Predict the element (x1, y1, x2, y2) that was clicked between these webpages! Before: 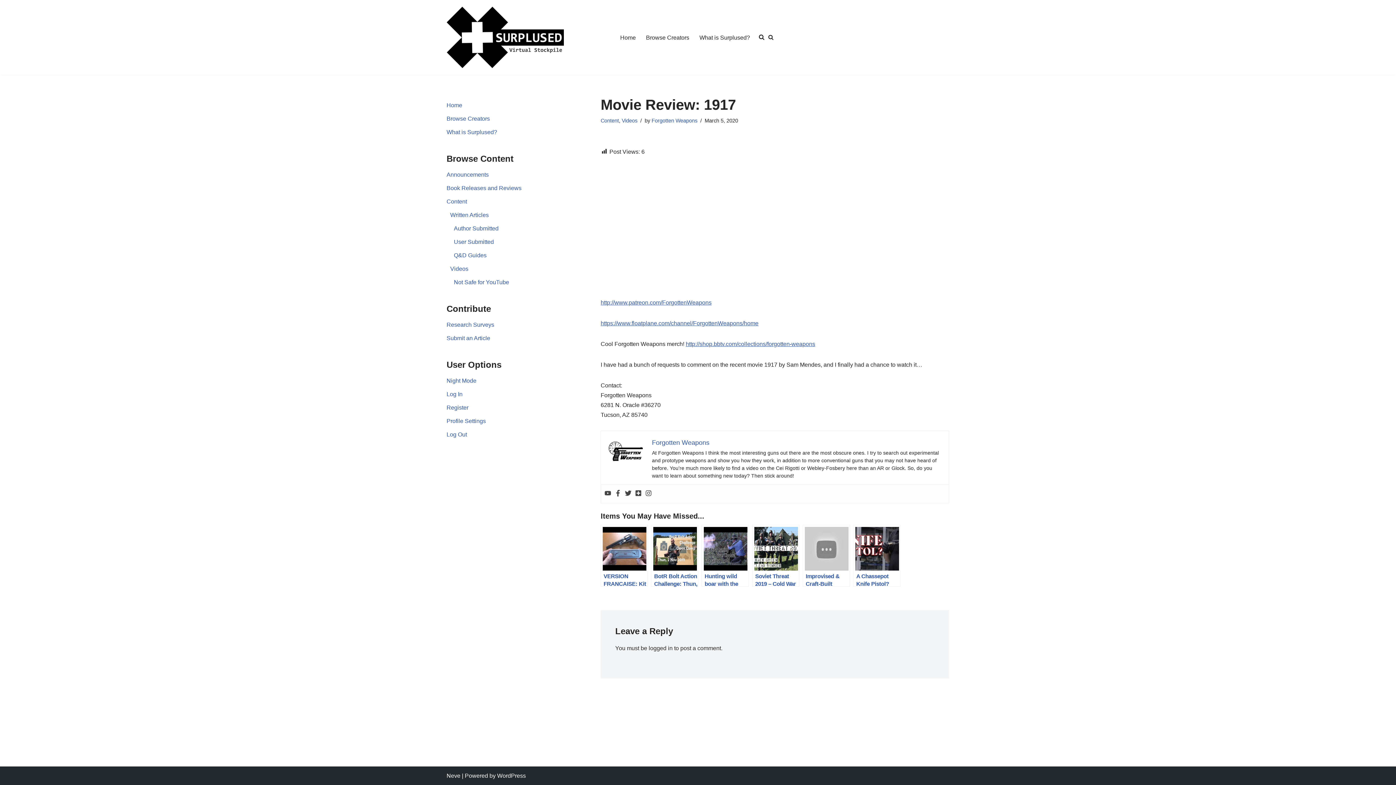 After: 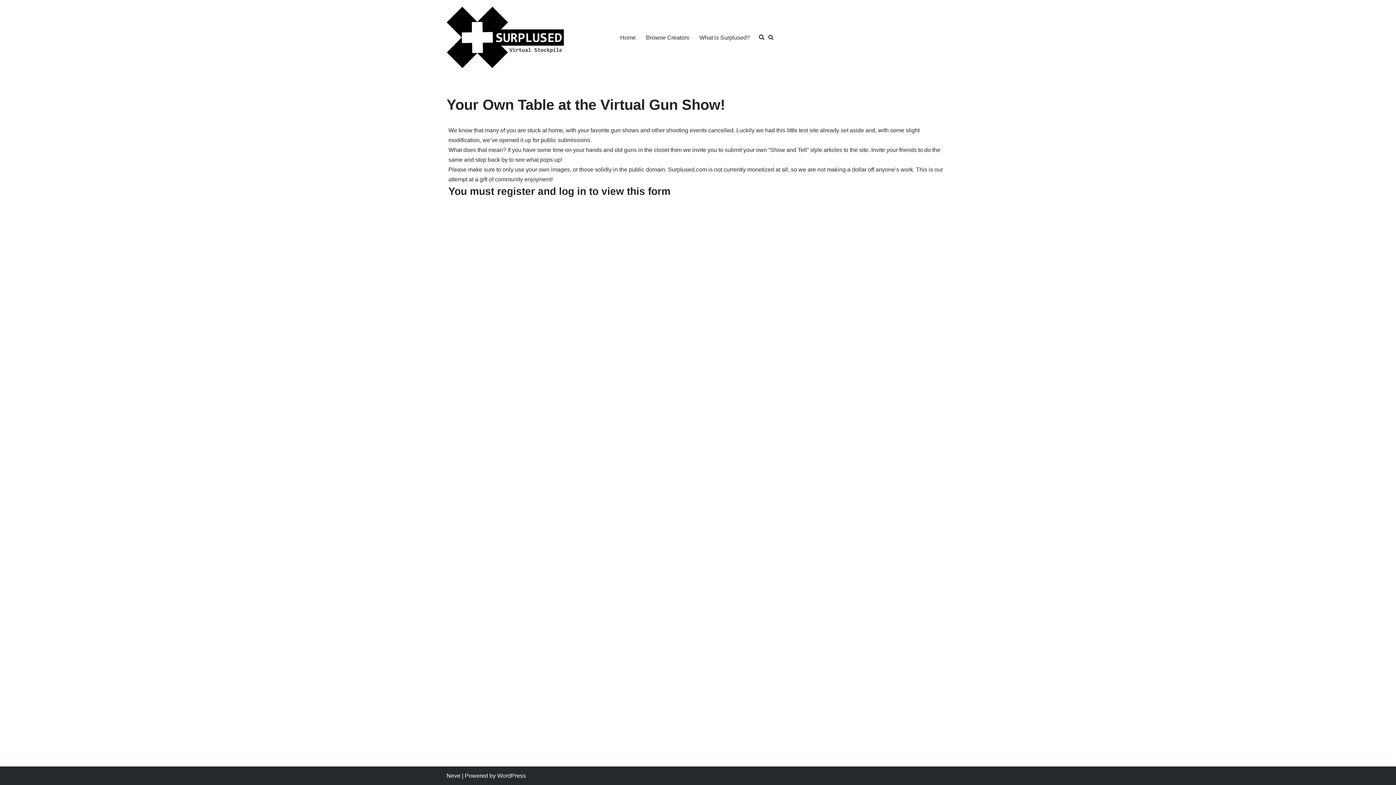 Action: label: Submit an Article bbox: (446, 335, 490, 341)